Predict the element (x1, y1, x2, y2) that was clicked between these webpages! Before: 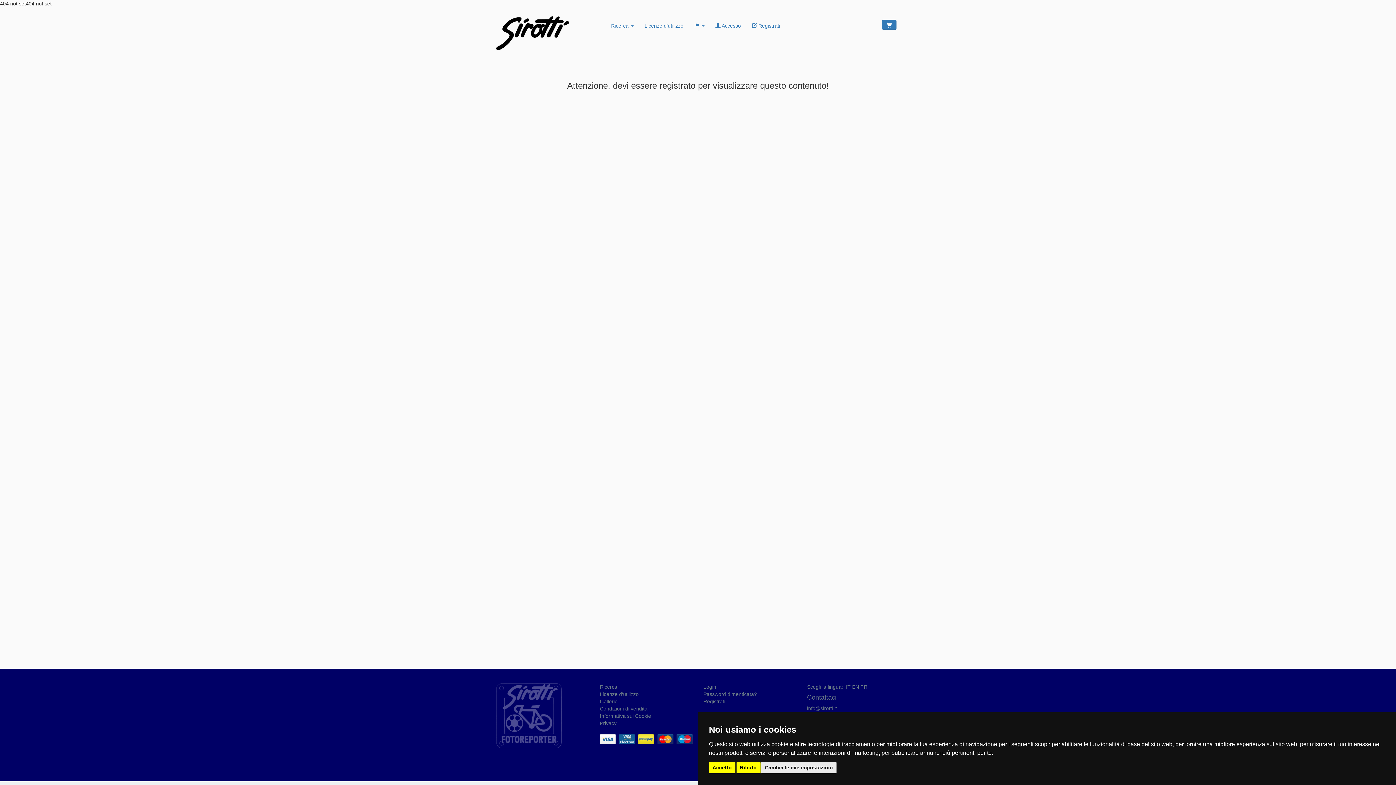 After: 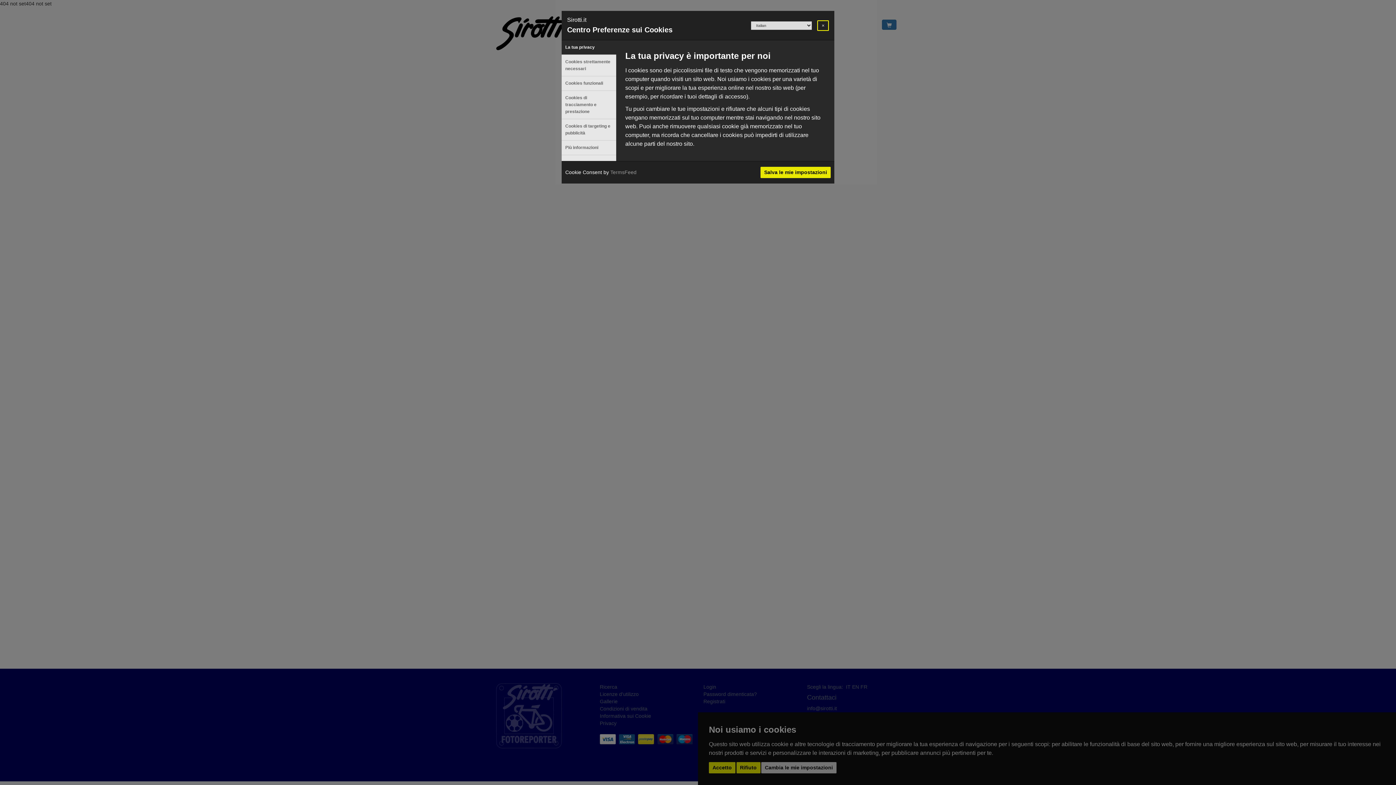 Action: label: Informativa sui Cookie bbox: (600, 713, 651, 719)